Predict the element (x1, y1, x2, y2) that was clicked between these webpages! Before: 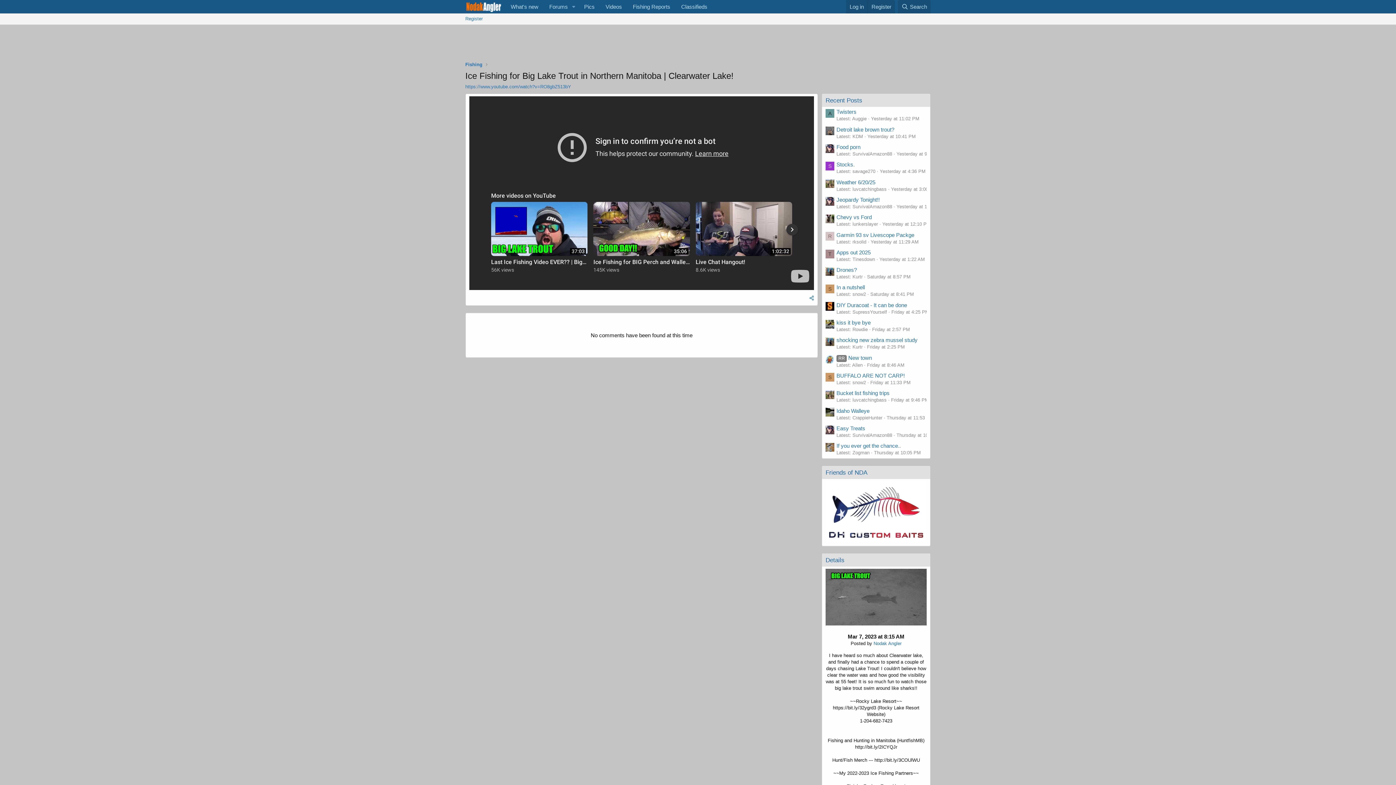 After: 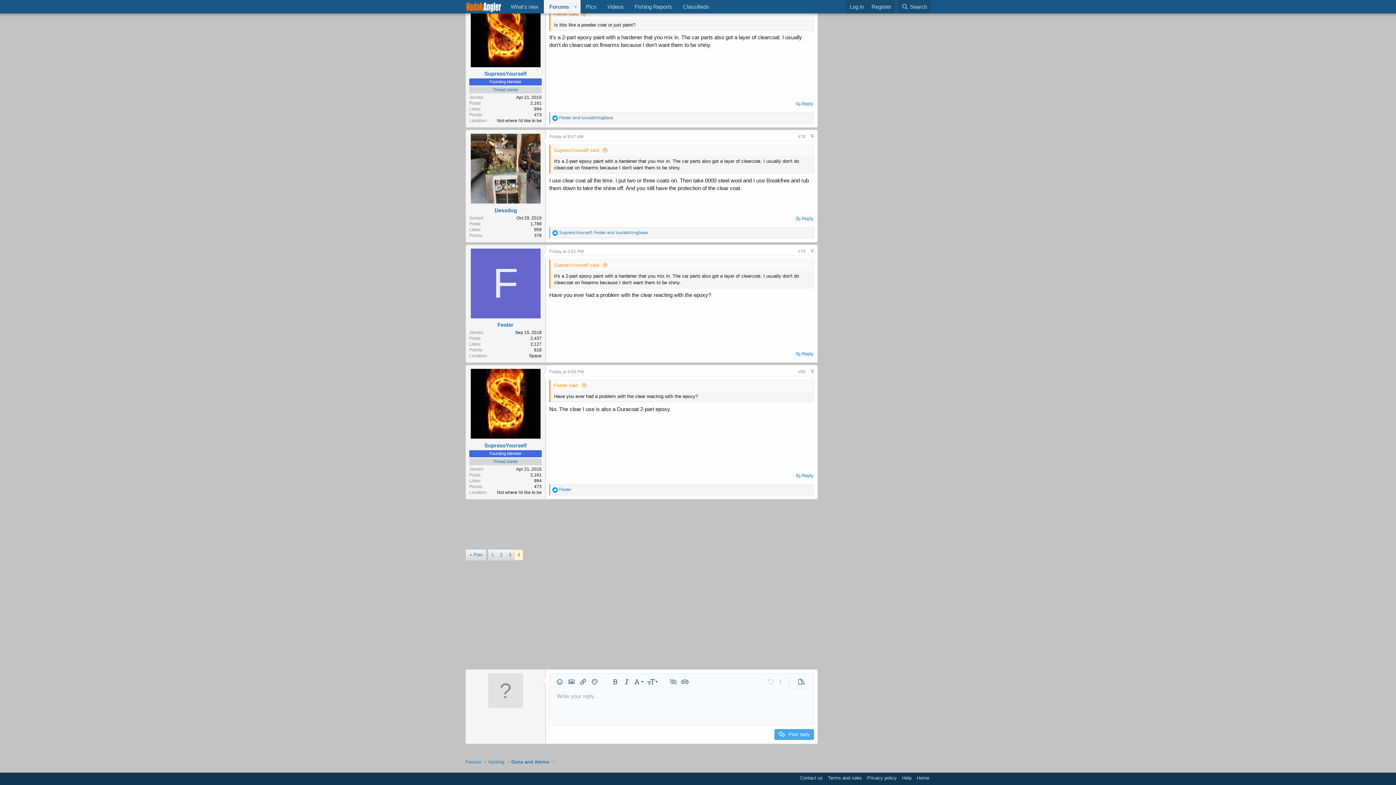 Action: label: DIY Duracoat - It can be done bbox: (836, 302, 907, 308)